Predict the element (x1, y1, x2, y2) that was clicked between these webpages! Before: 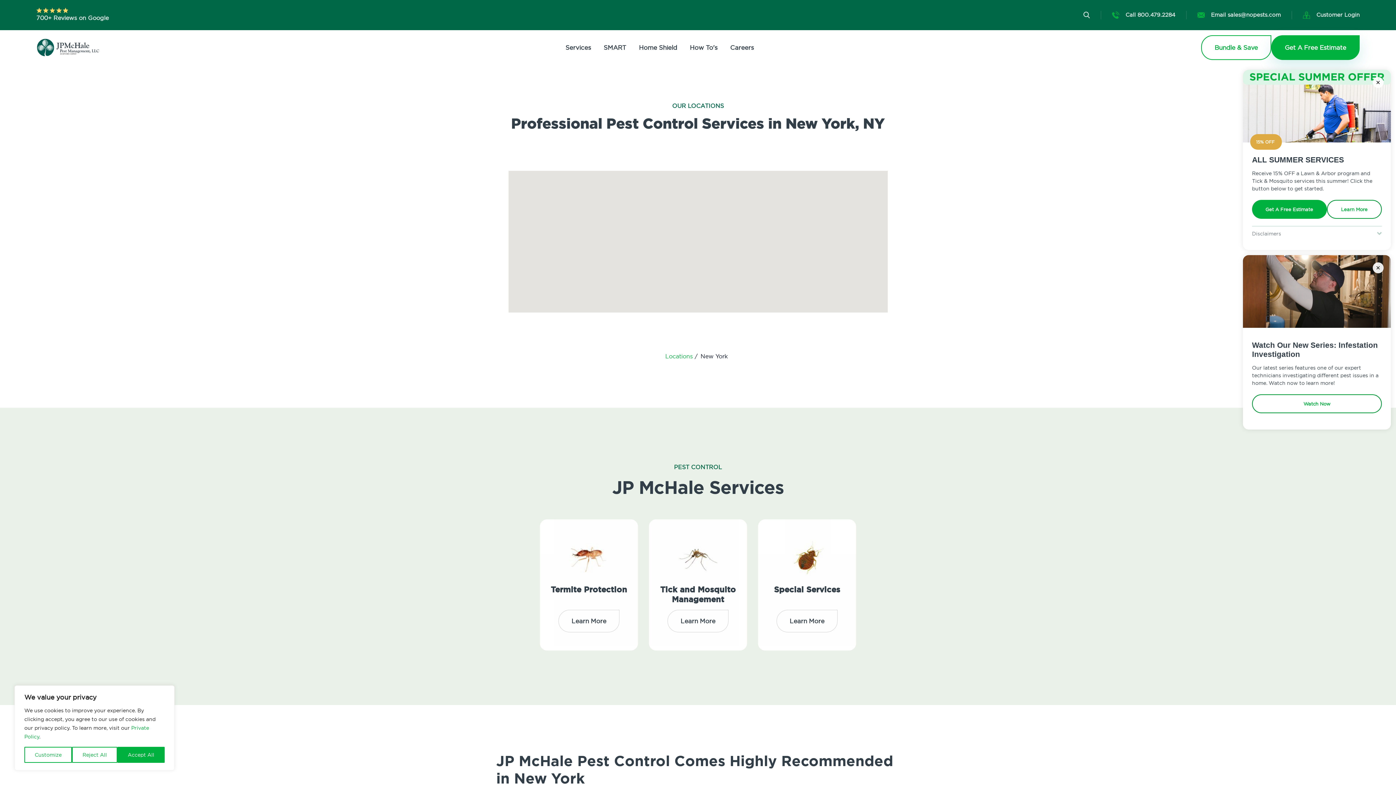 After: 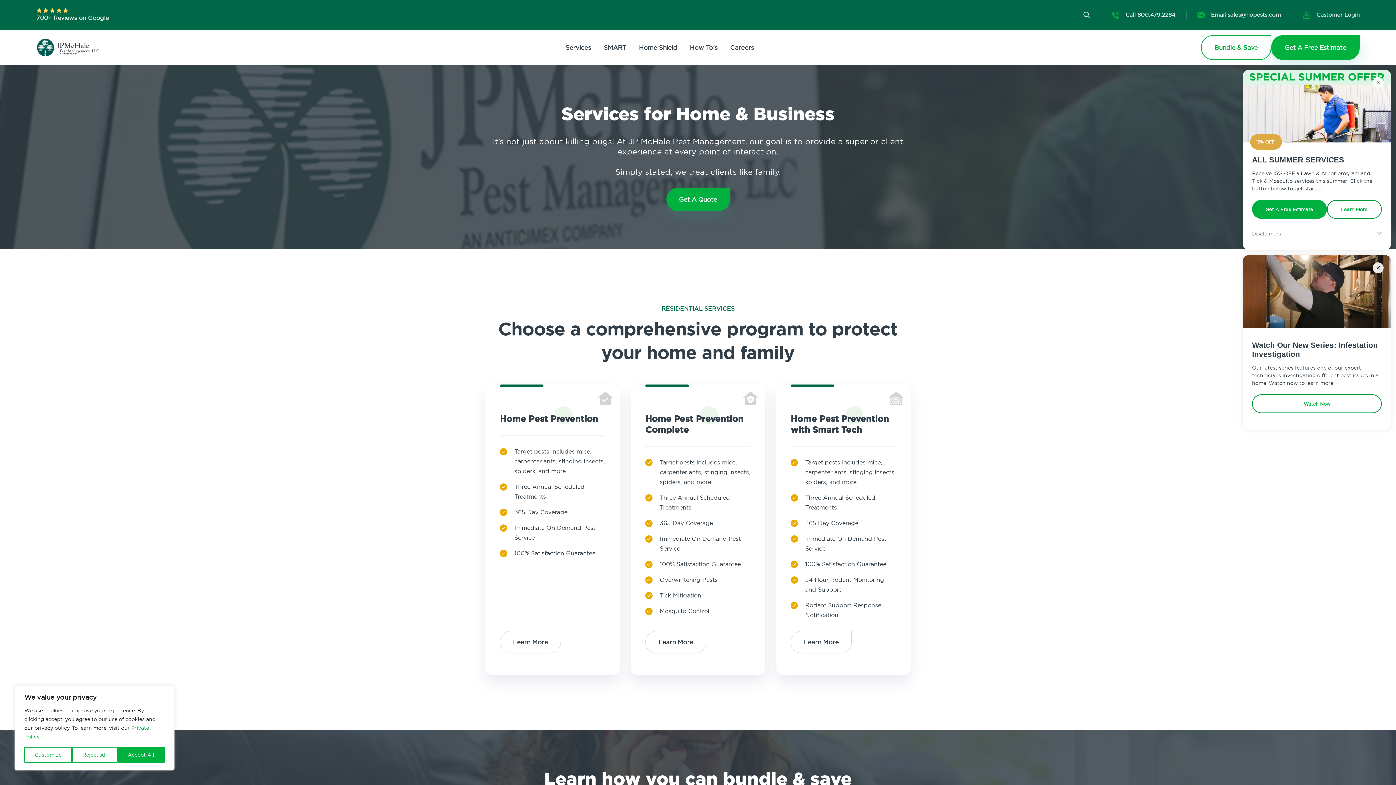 Action: bbox: (565, 40, 591, 54) label: Services